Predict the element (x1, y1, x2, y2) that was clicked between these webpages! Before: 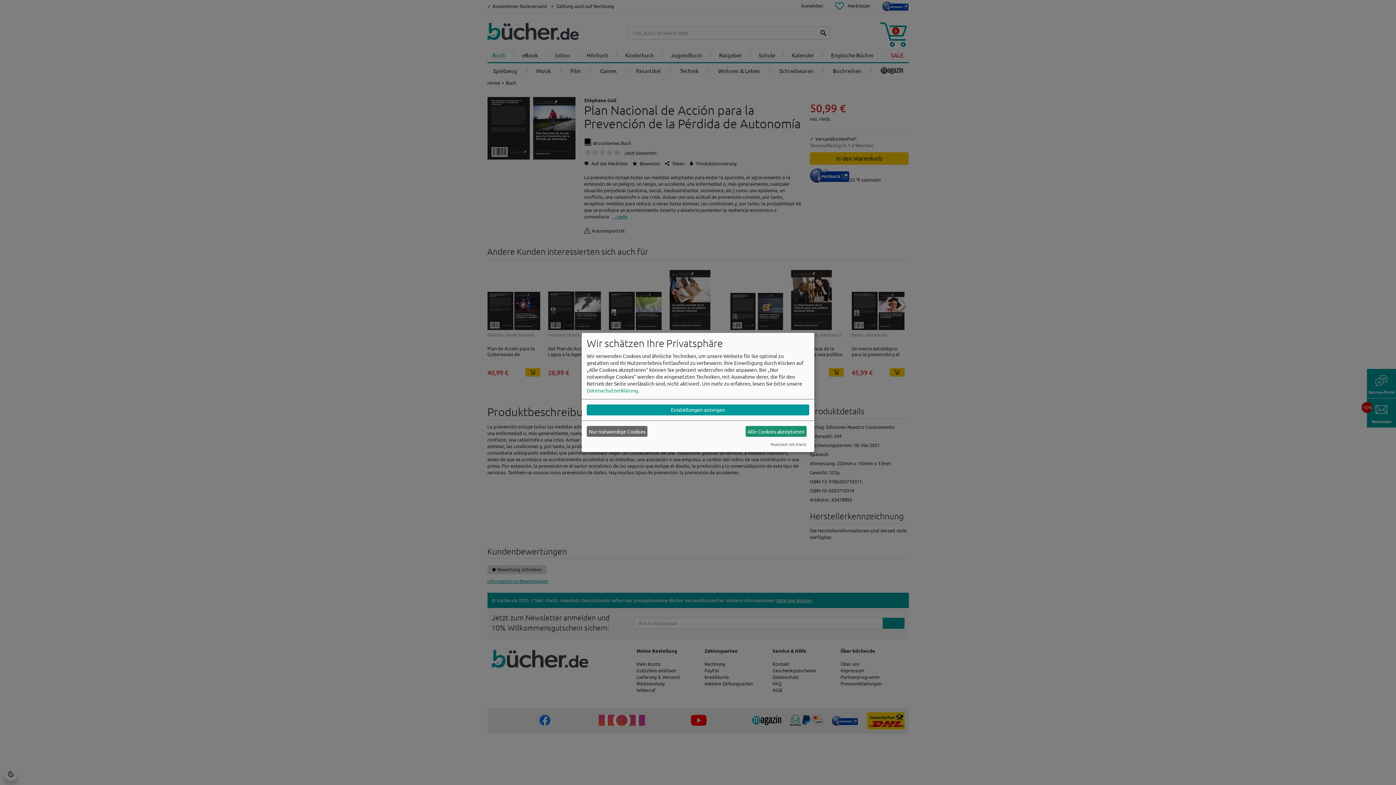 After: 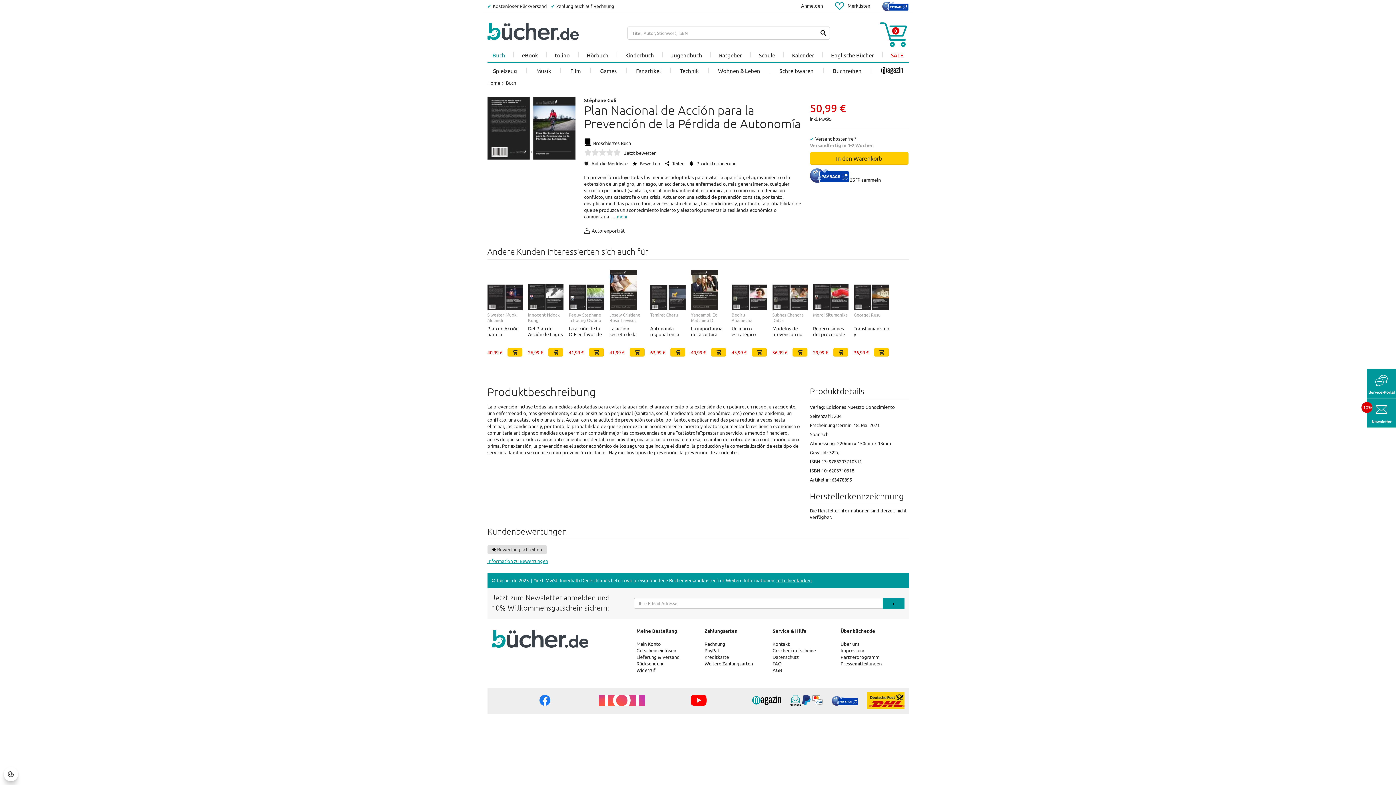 Action: label: Alle Cookies akzeptieren bbox: (745, 426, 806, 437)